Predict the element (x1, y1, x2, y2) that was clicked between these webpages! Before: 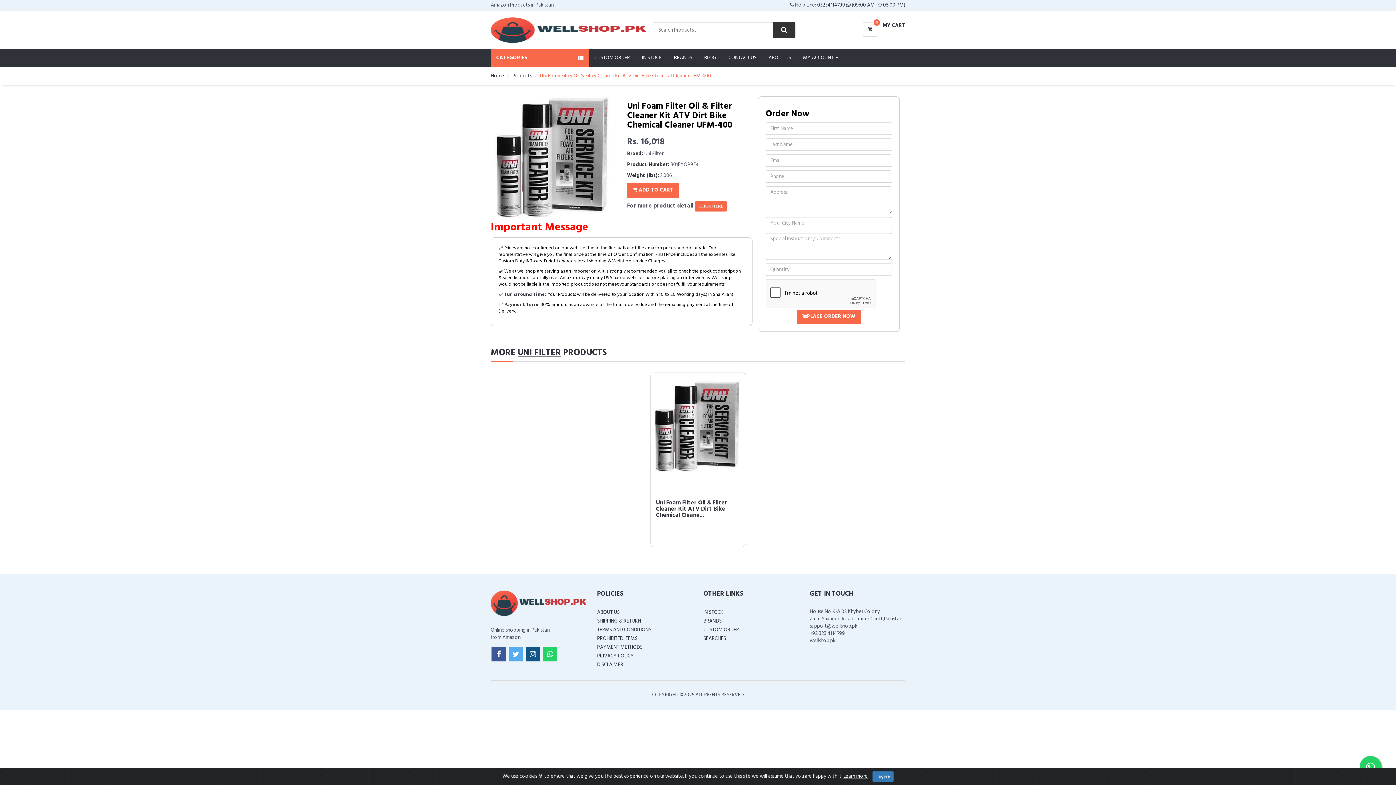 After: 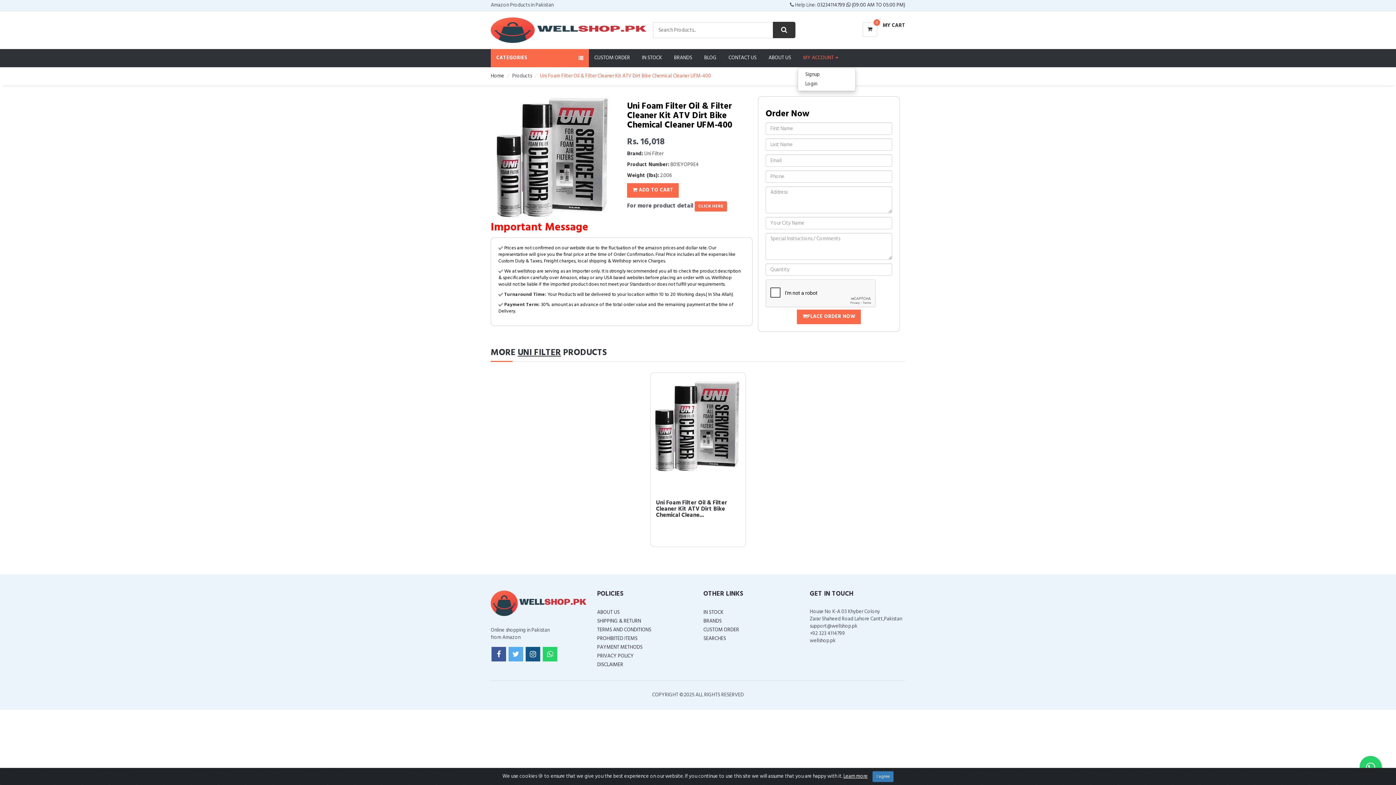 Action: bbox: (797, 49, 844, 67) label: MY ACCOUNT 